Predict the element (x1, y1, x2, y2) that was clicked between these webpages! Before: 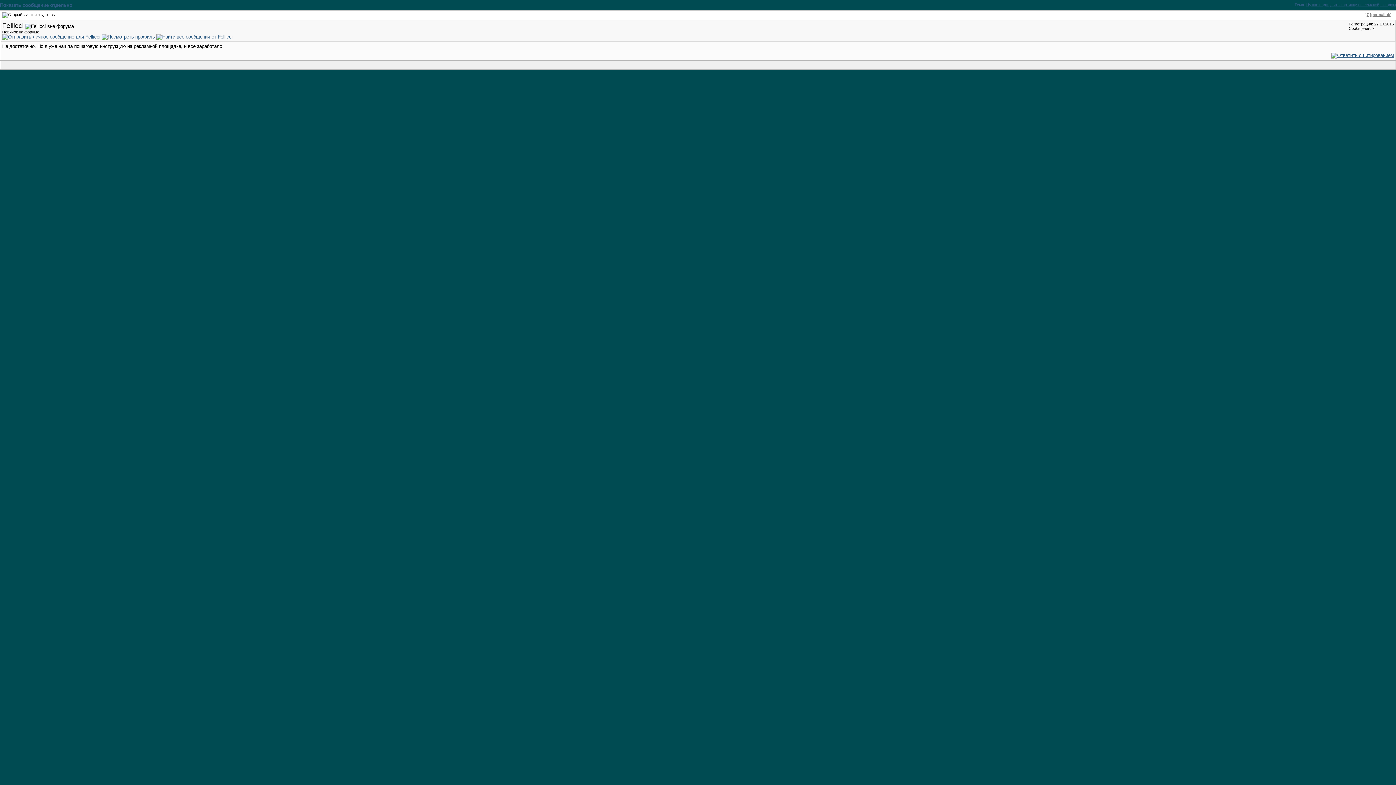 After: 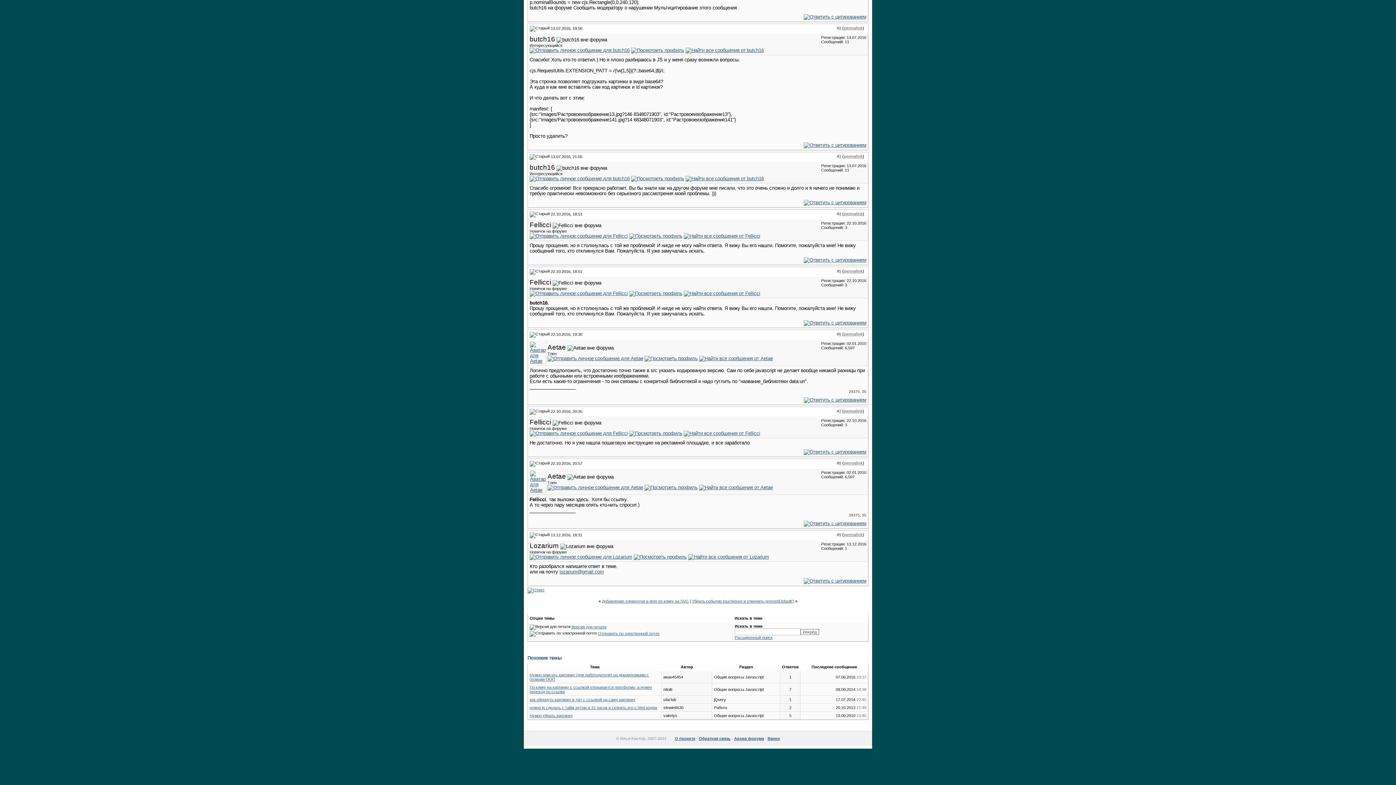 Action: label: Нужно подгрузить картинку не ссылкой, а кодом bbox: (1306, 2, 1396, 6)